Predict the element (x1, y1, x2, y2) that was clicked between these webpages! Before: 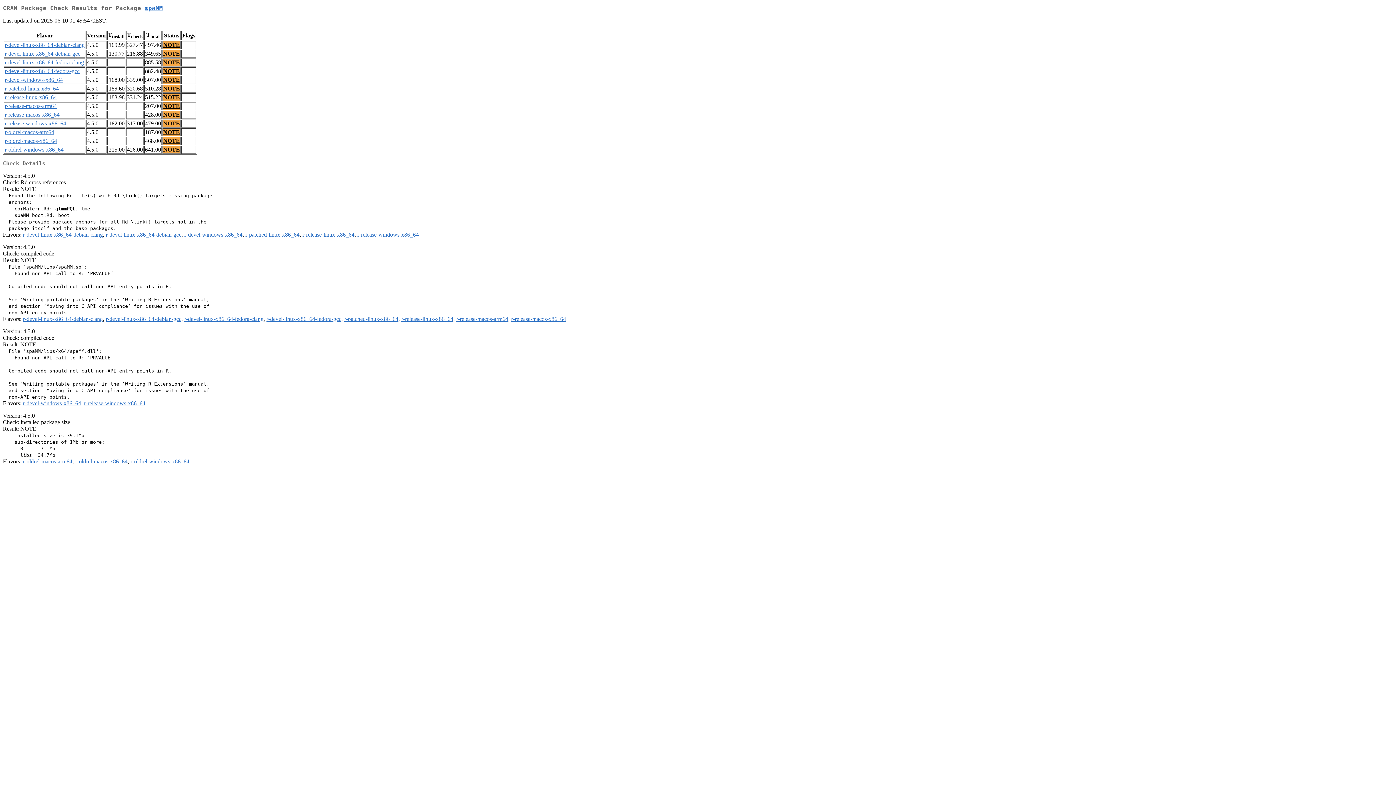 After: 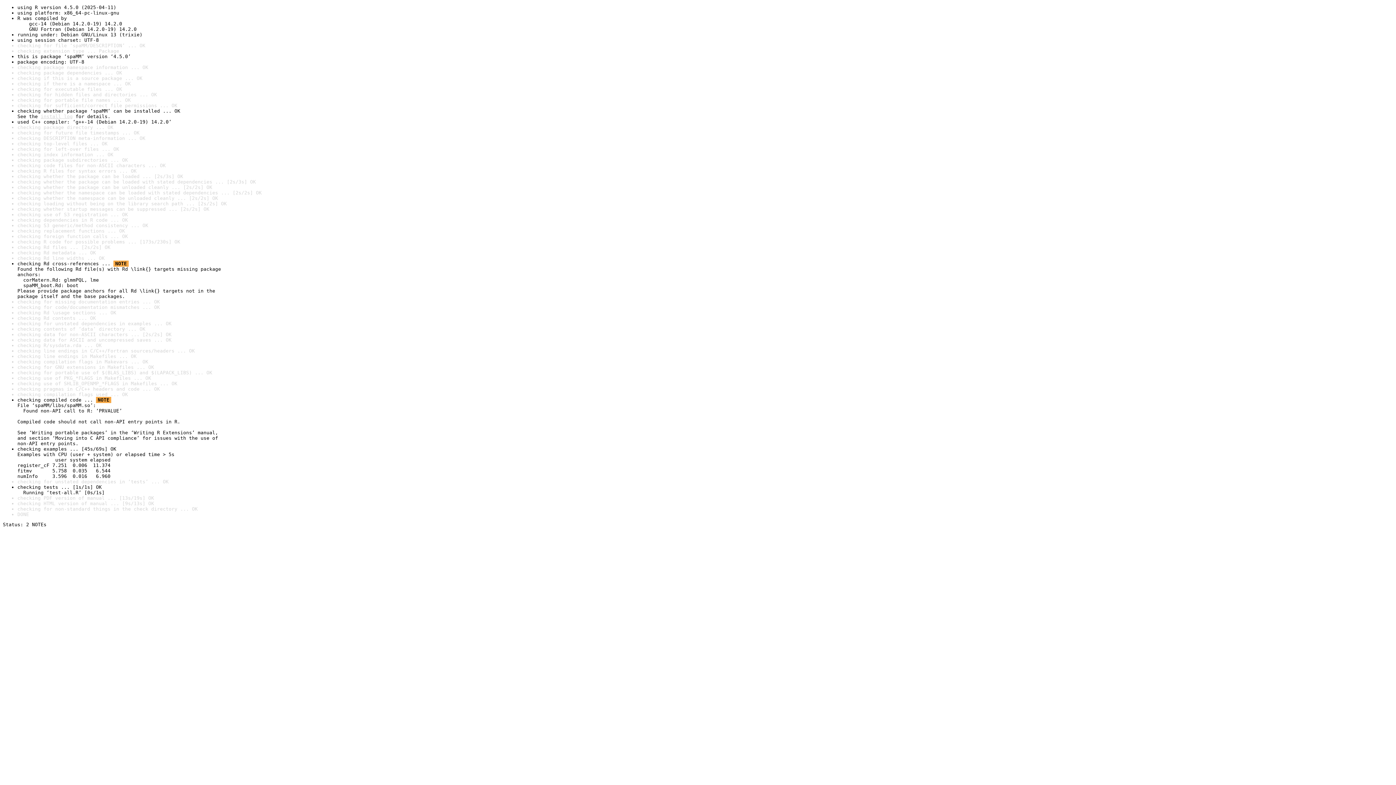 Action: label: r-release-linux-x86_64 bbox: (302, 231, 354, 237)